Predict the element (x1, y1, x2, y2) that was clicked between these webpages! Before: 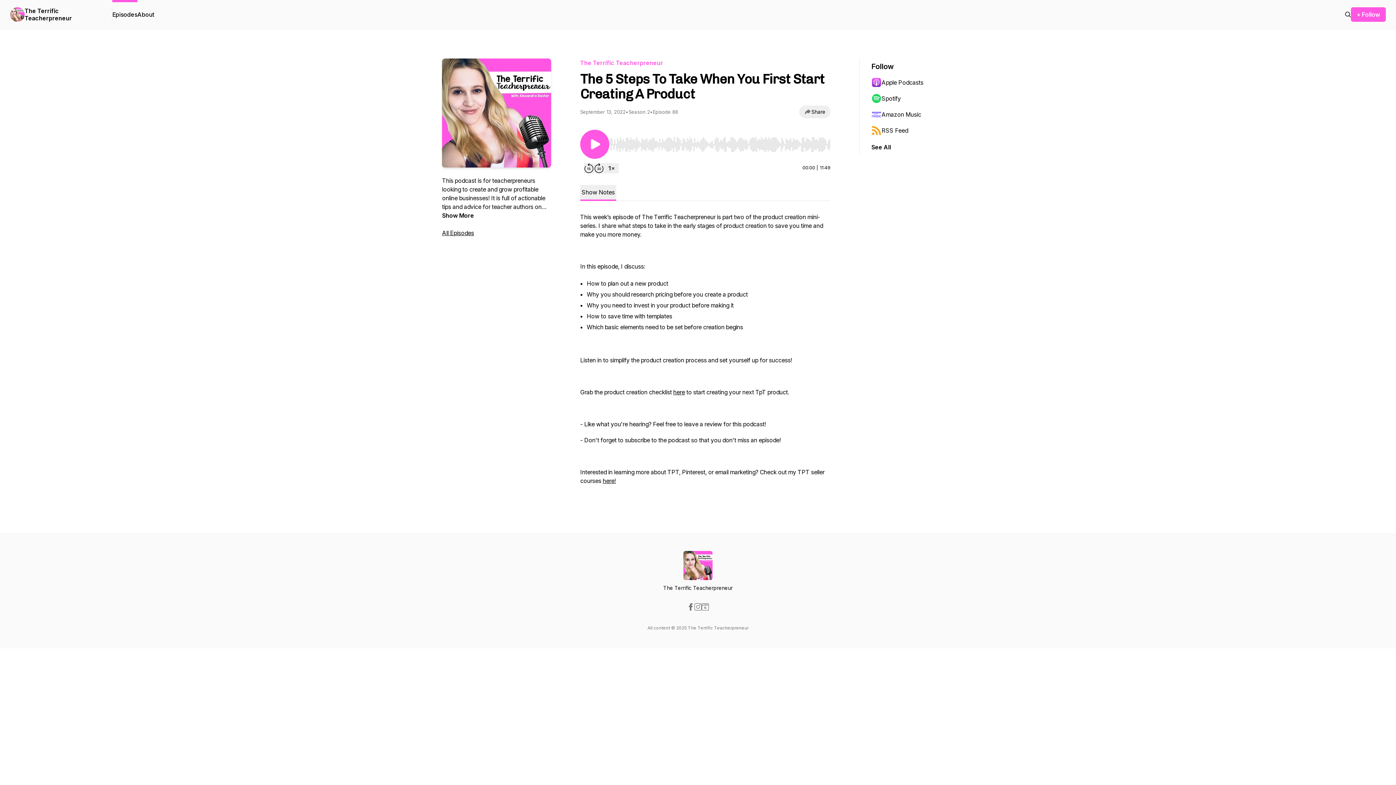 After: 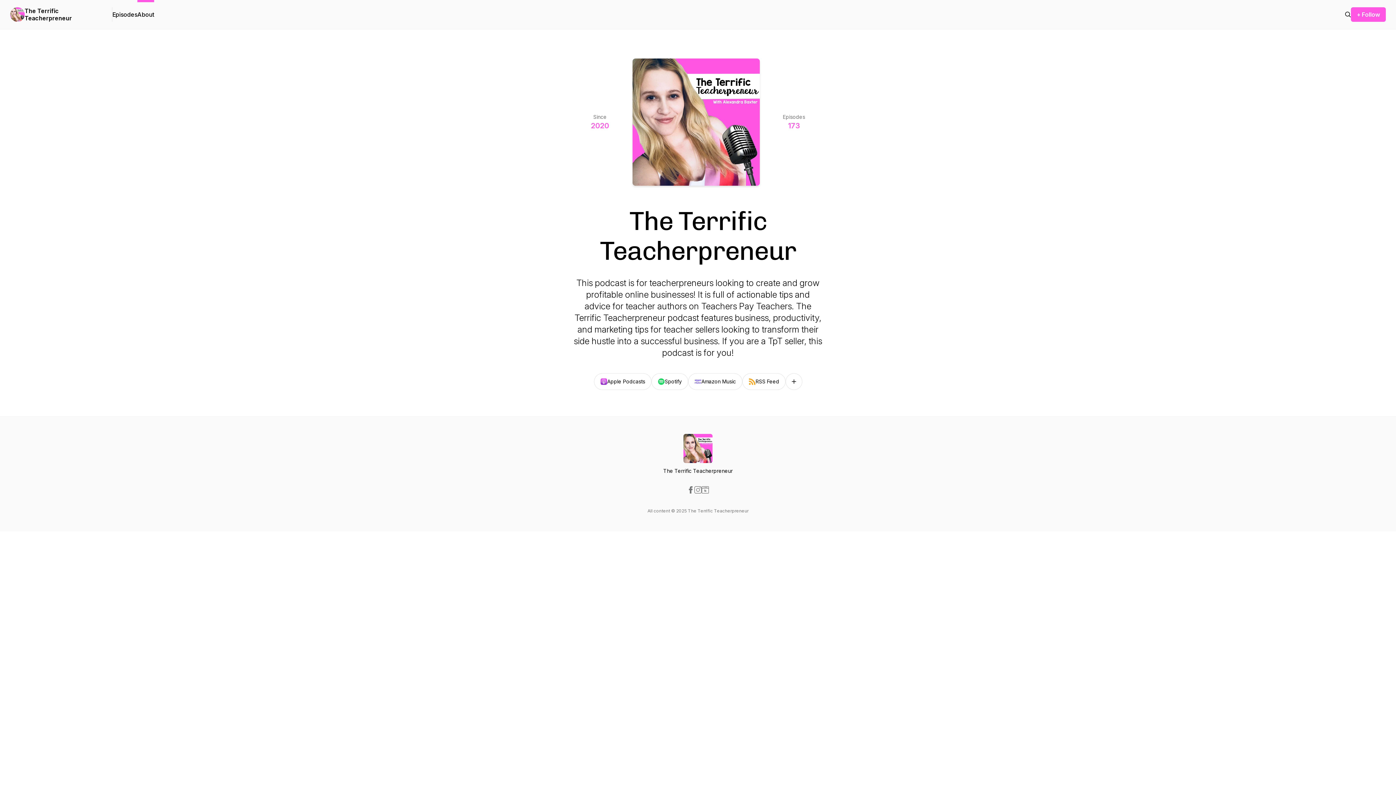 Action: bbox: (137, 0, 154, 29) label: About